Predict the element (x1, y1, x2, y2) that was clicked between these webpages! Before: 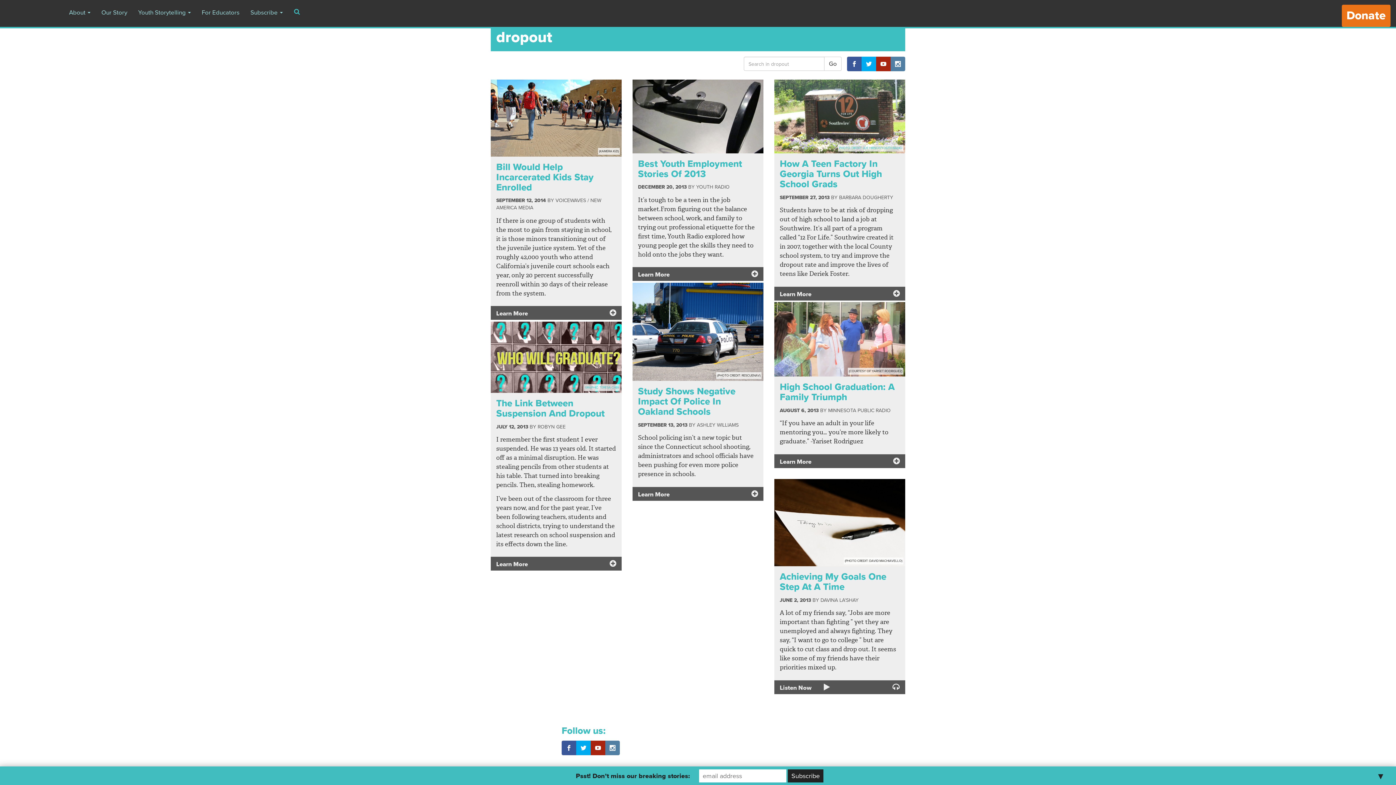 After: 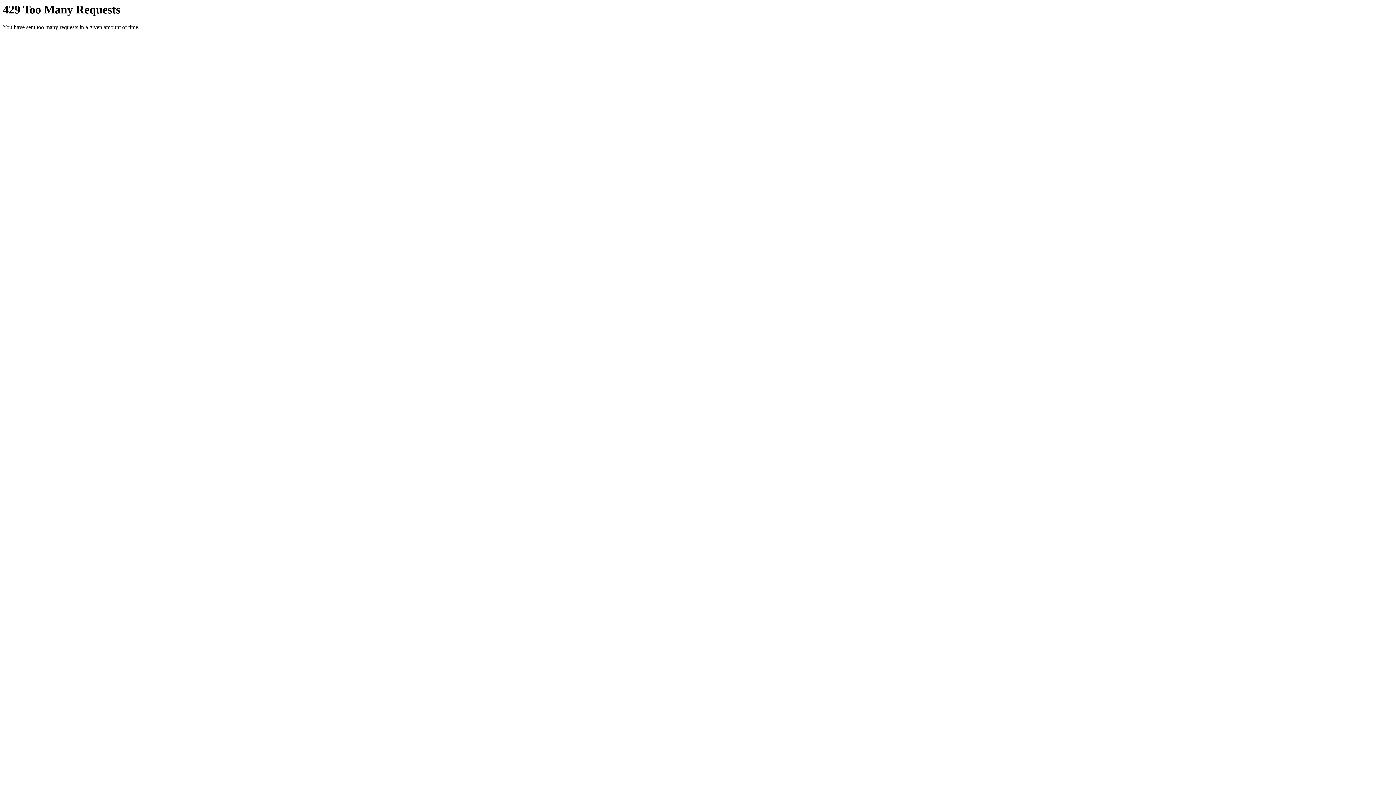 Action: bbox: (717, 373, 760, 377) label: (PHOTO CREDIT: RESCUENAV)